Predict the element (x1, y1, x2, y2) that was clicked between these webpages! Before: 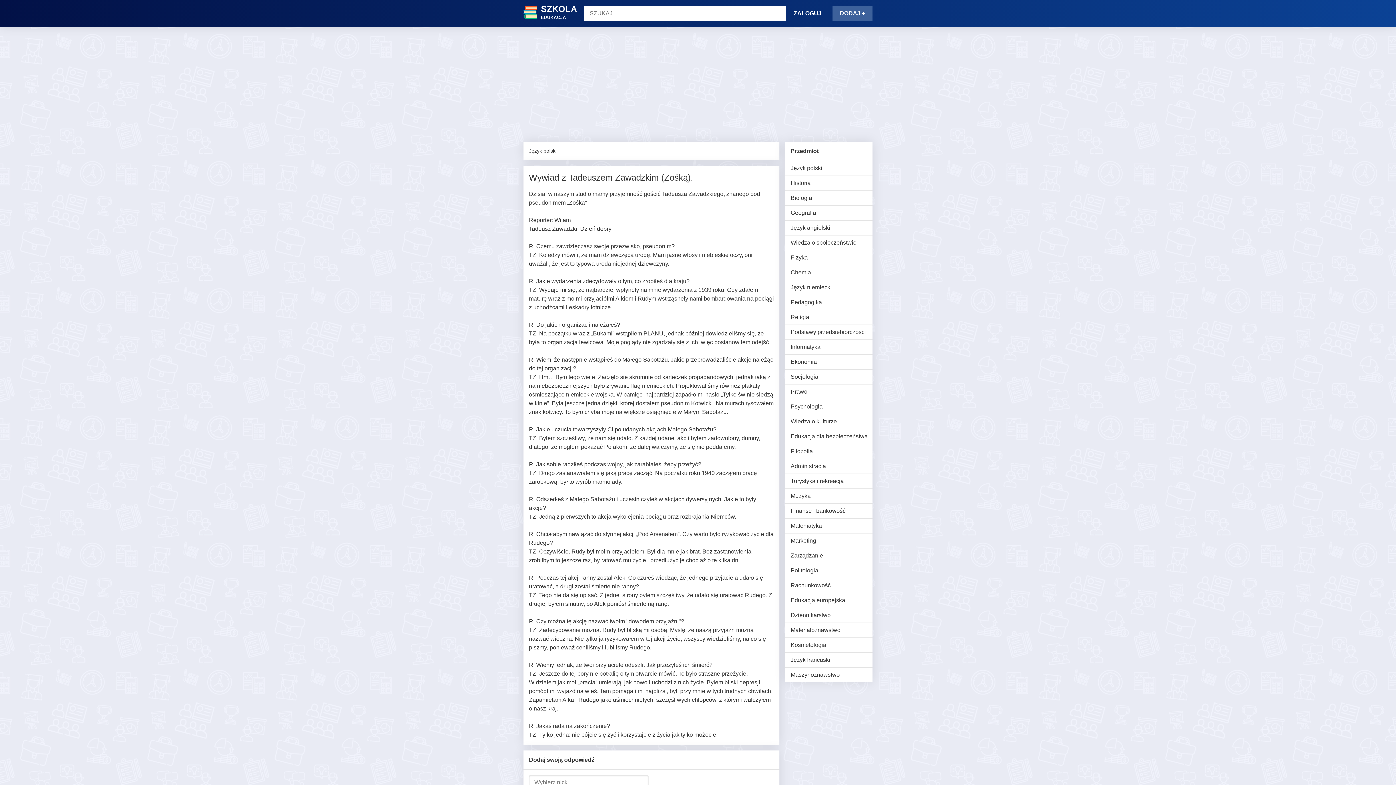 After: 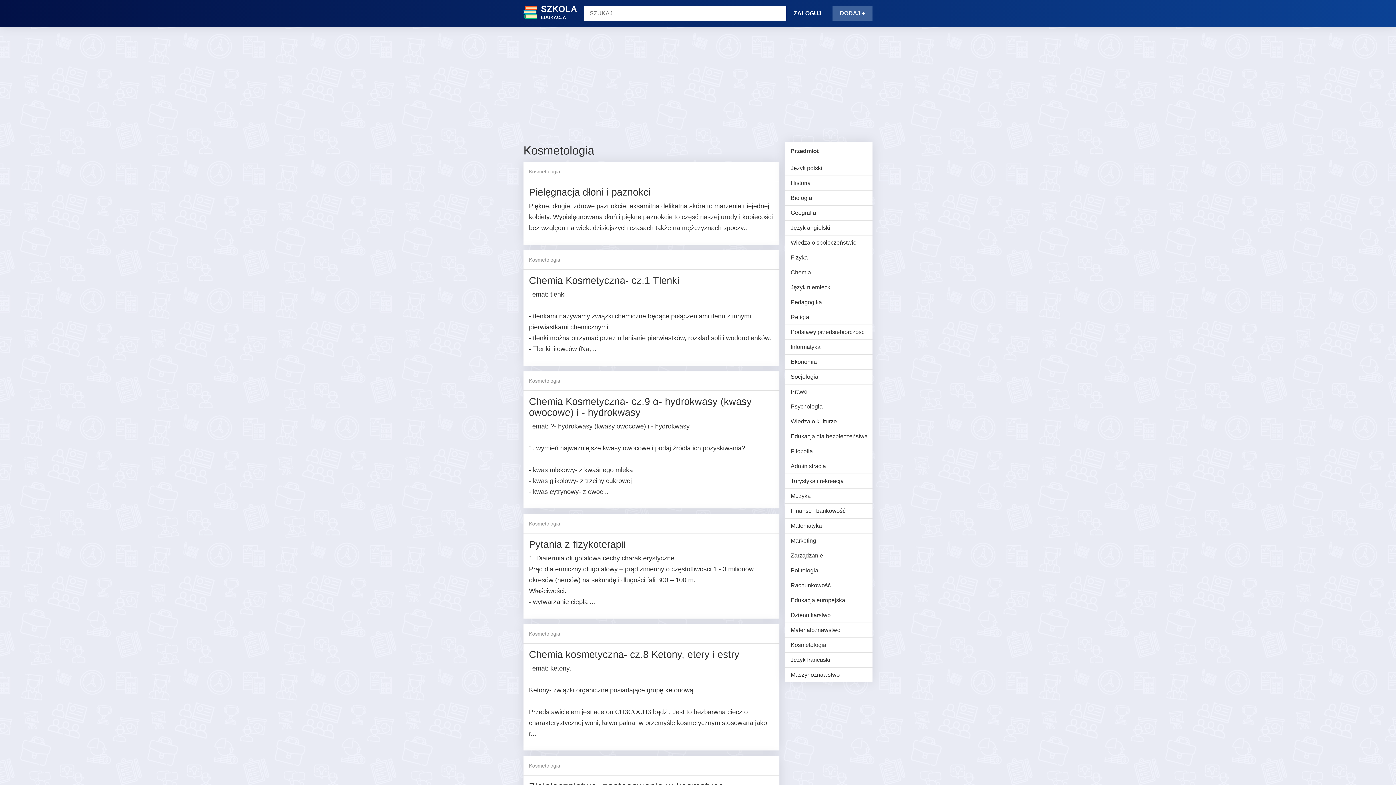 Action: bbox: (785, 638, 872, 652) label: Kosmetologia